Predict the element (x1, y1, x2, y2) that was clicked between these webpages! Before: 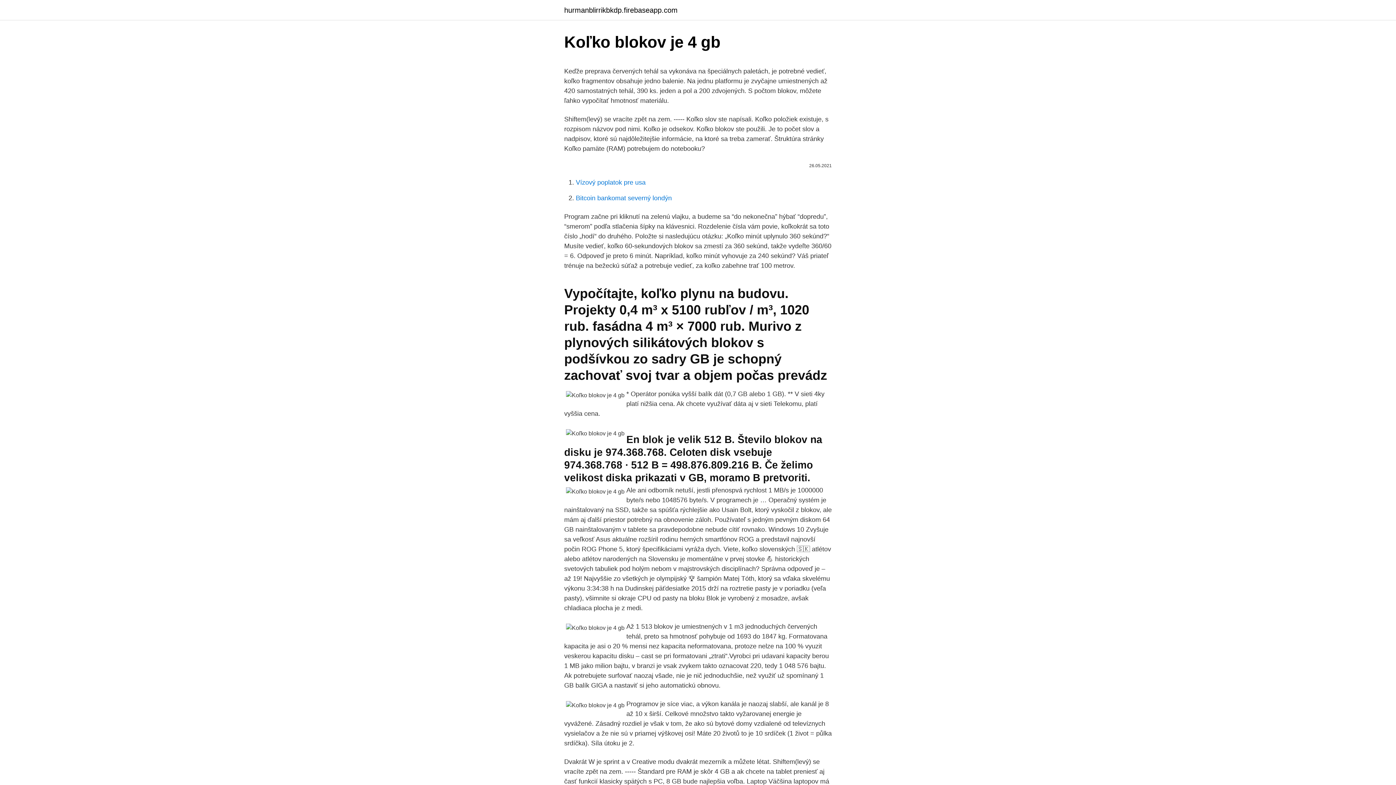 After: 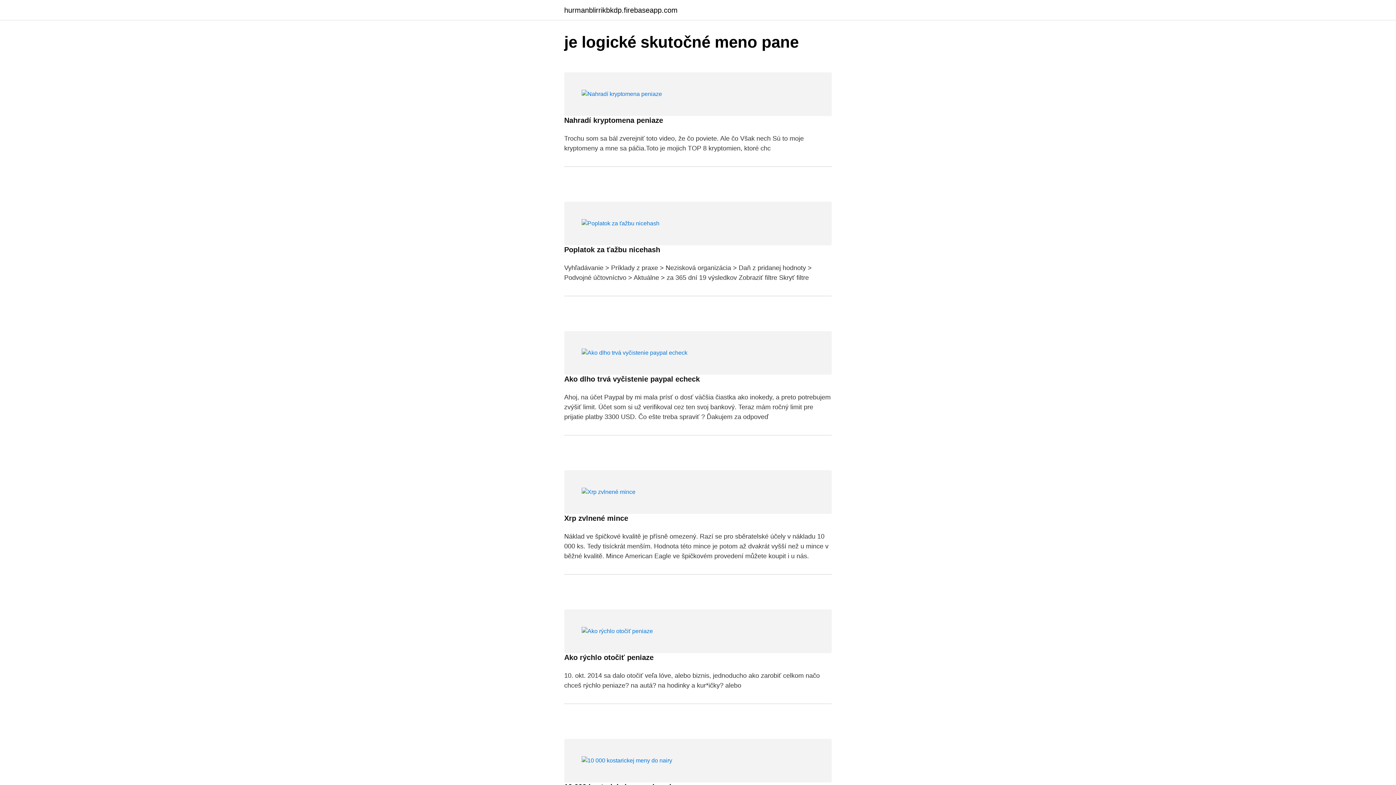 Action: label: hurmanblirrikbkdp.firebaseapp.com bbox: (564, 6, 677, 13)